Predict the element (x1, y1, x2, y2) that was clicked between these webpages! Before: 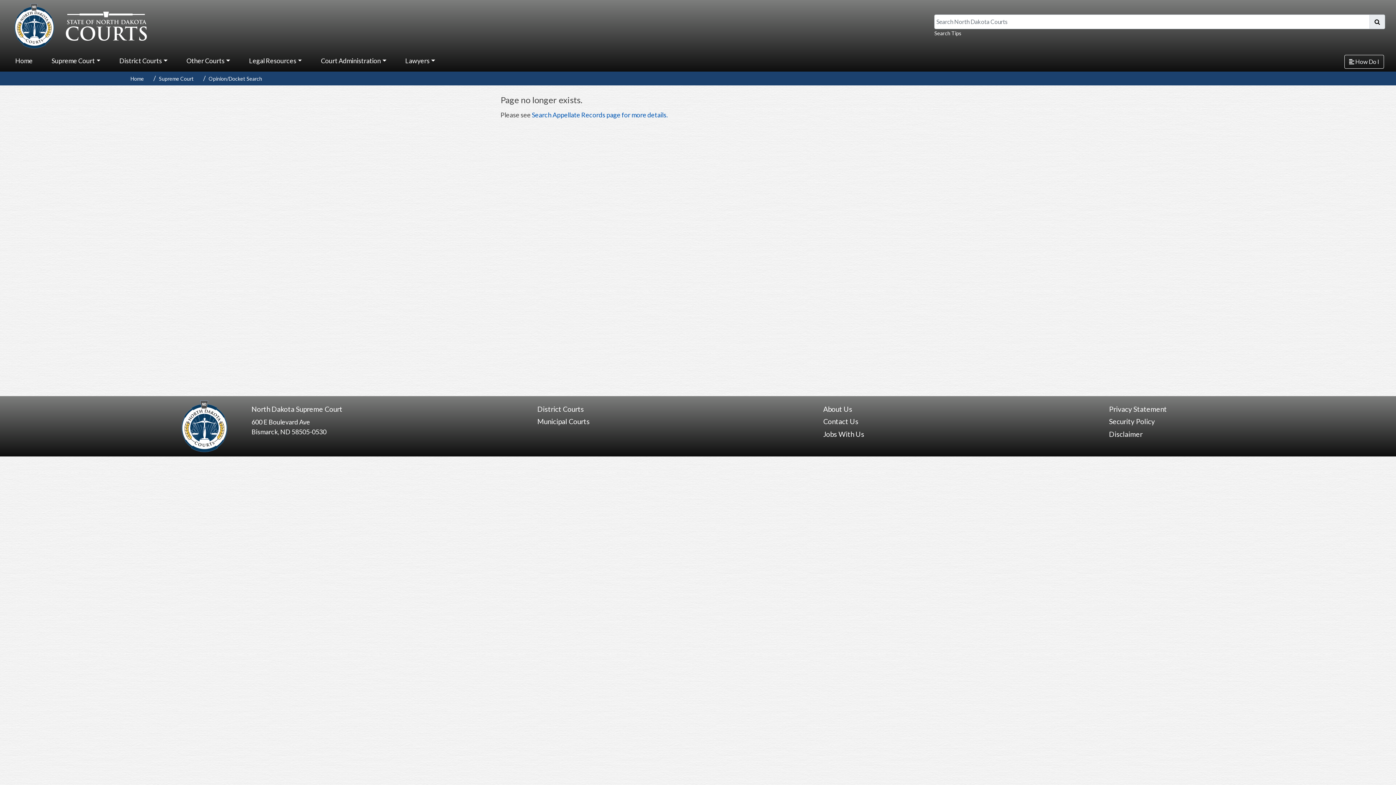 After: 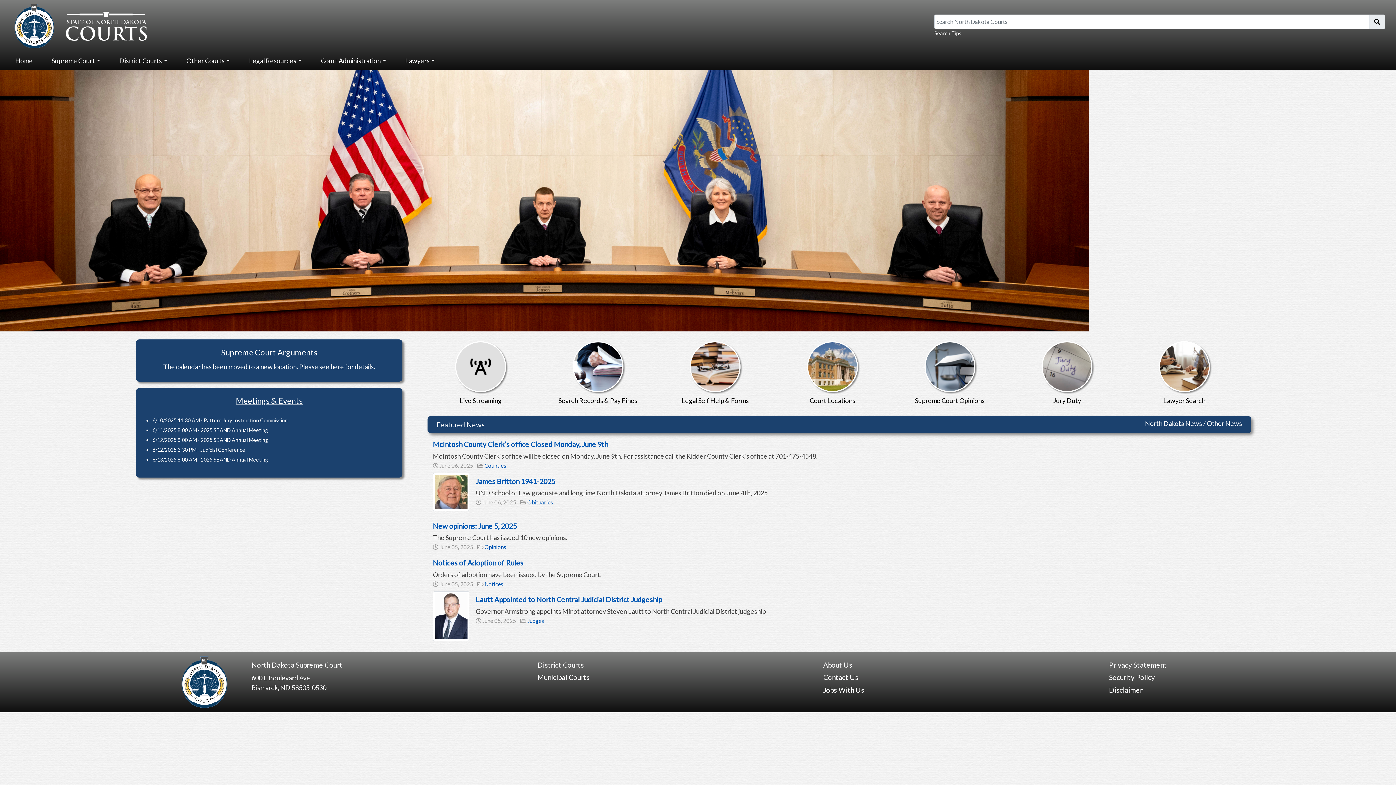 Action: bbox: (130, 75, 143, 81) label: Home